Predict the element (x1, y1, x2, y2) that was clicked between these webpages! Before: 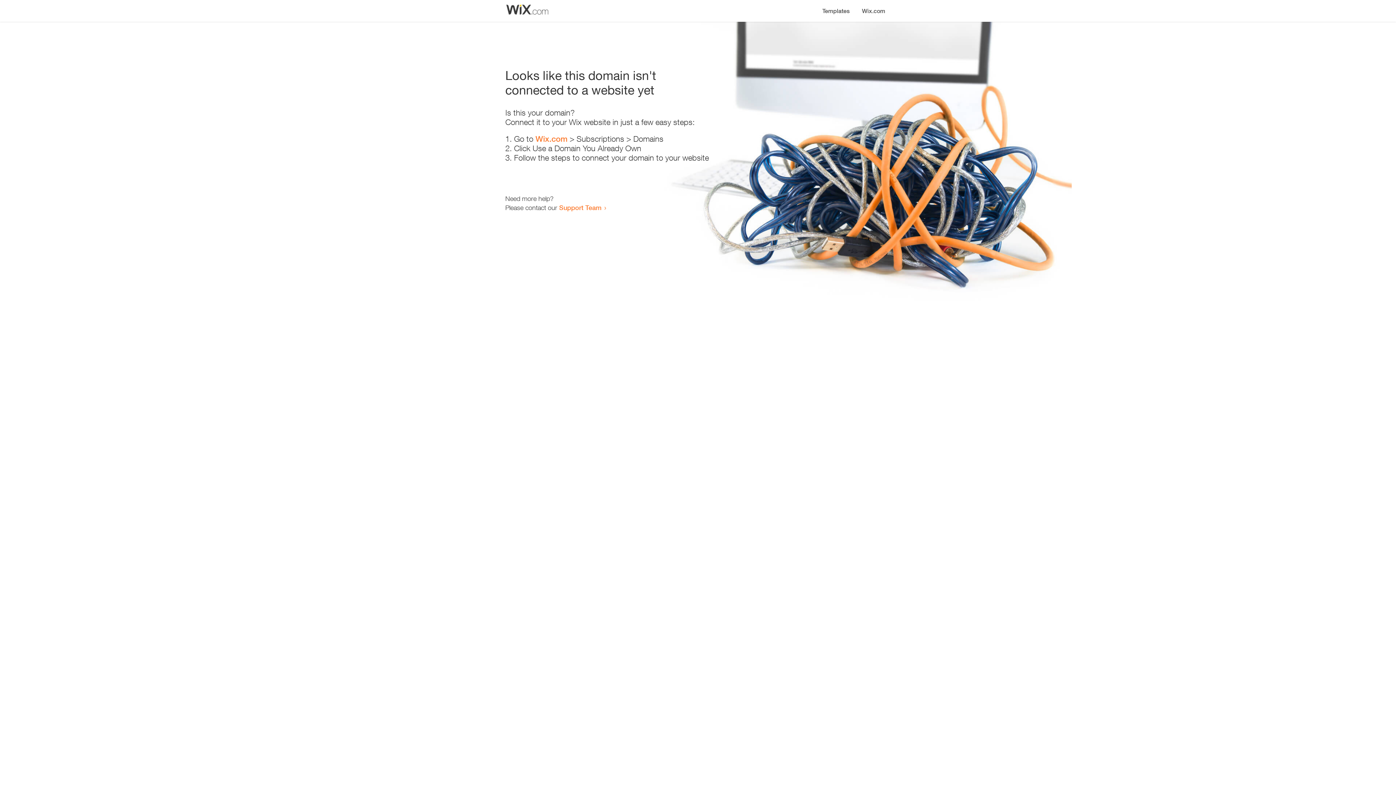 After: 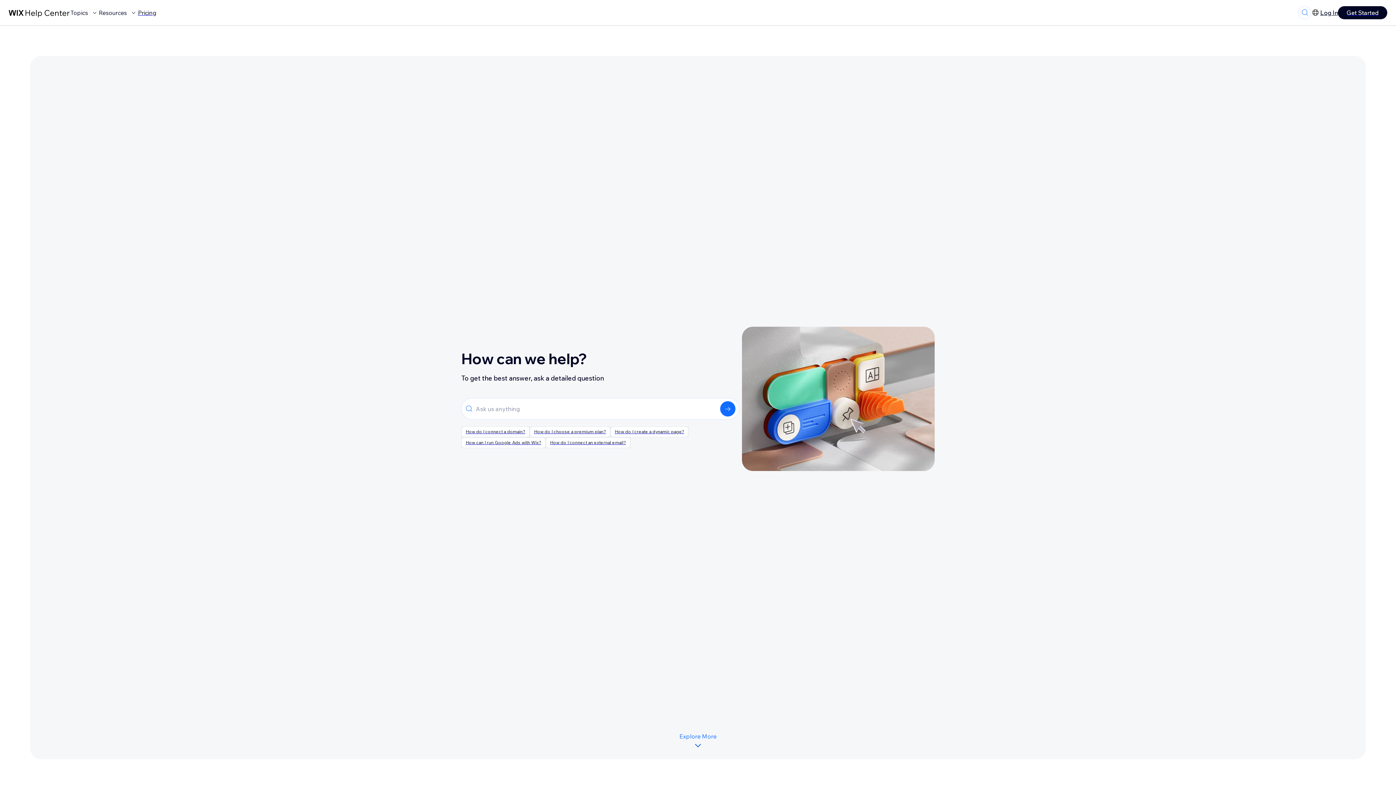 Action: bbox: (559, 203, 601, 211) label: Support Team